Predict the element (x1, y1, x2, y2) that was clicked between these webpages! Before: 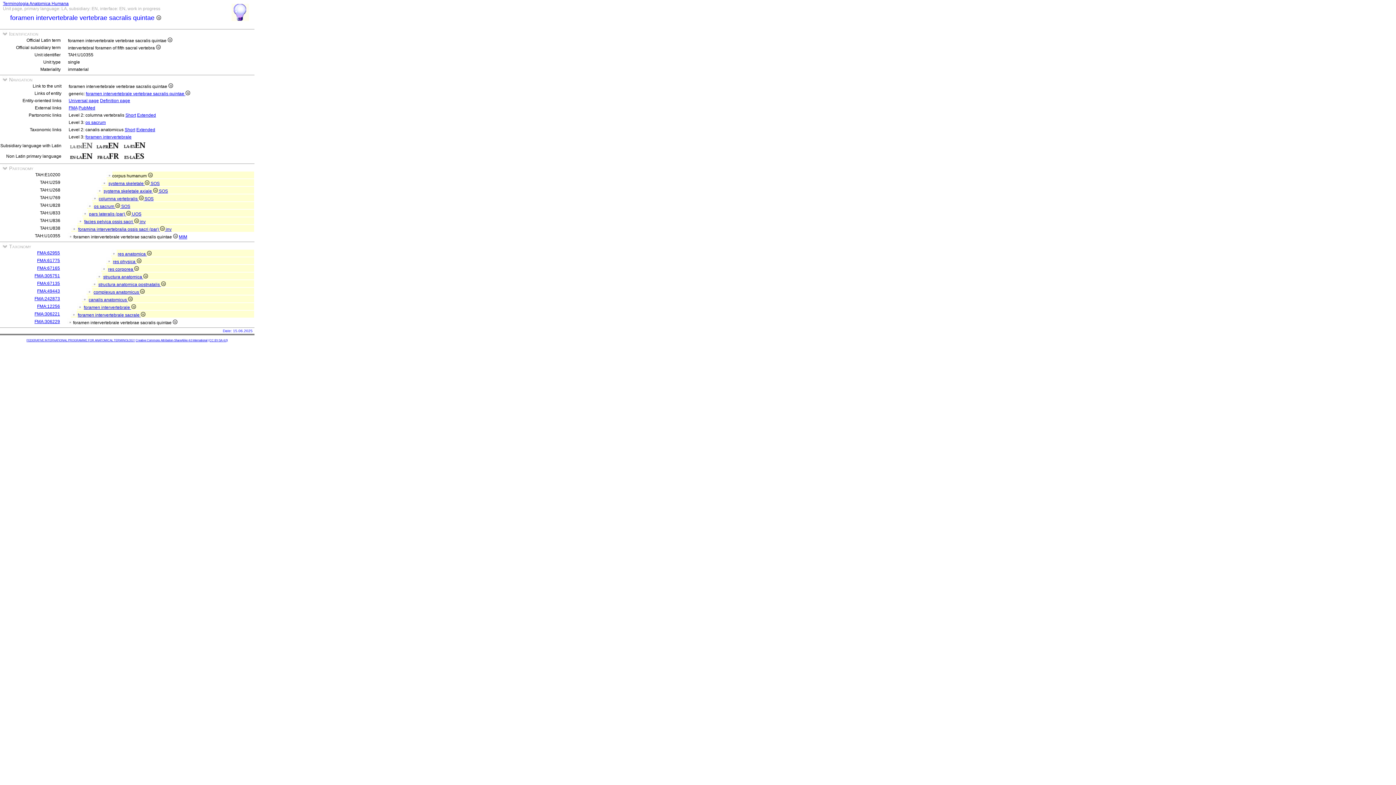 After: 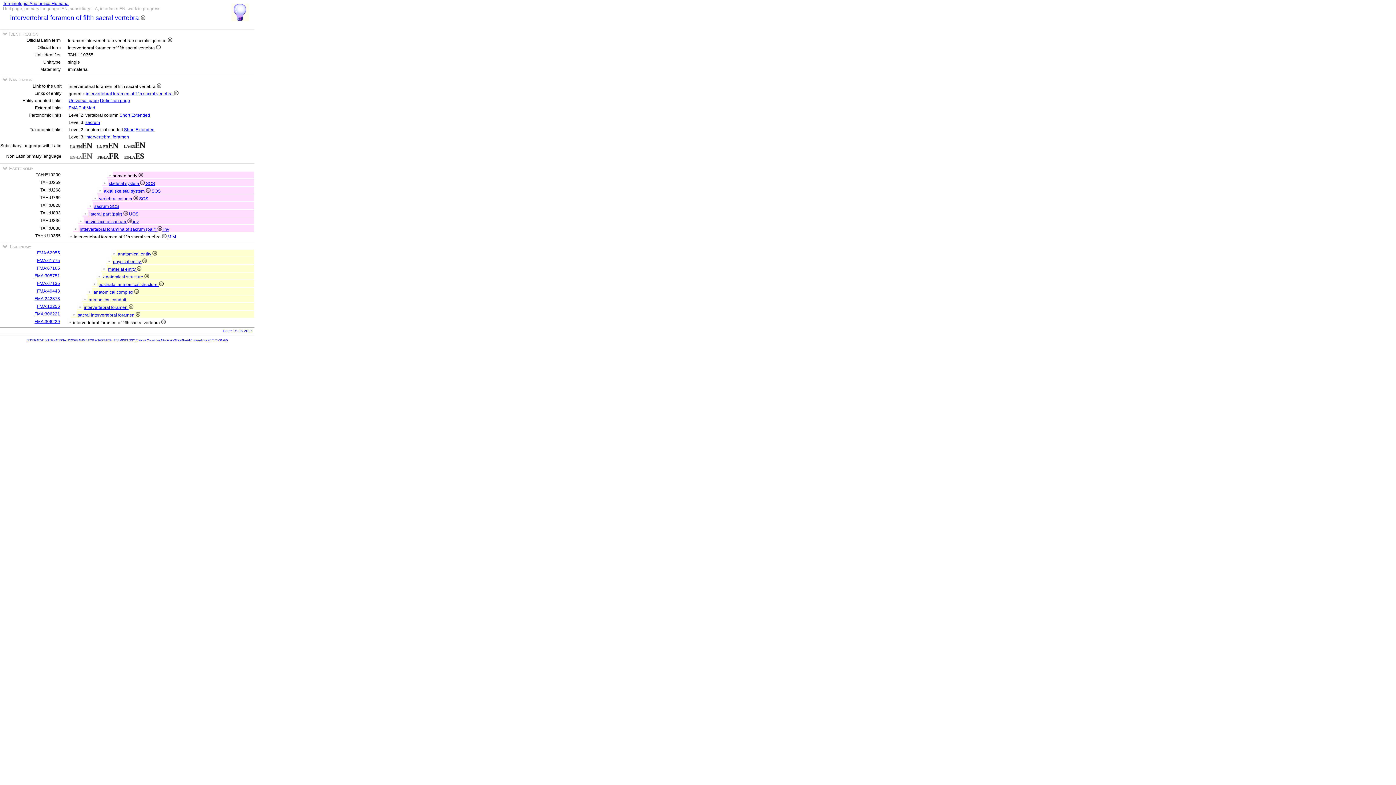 Action: bbox: (68, 156, 94, 161)